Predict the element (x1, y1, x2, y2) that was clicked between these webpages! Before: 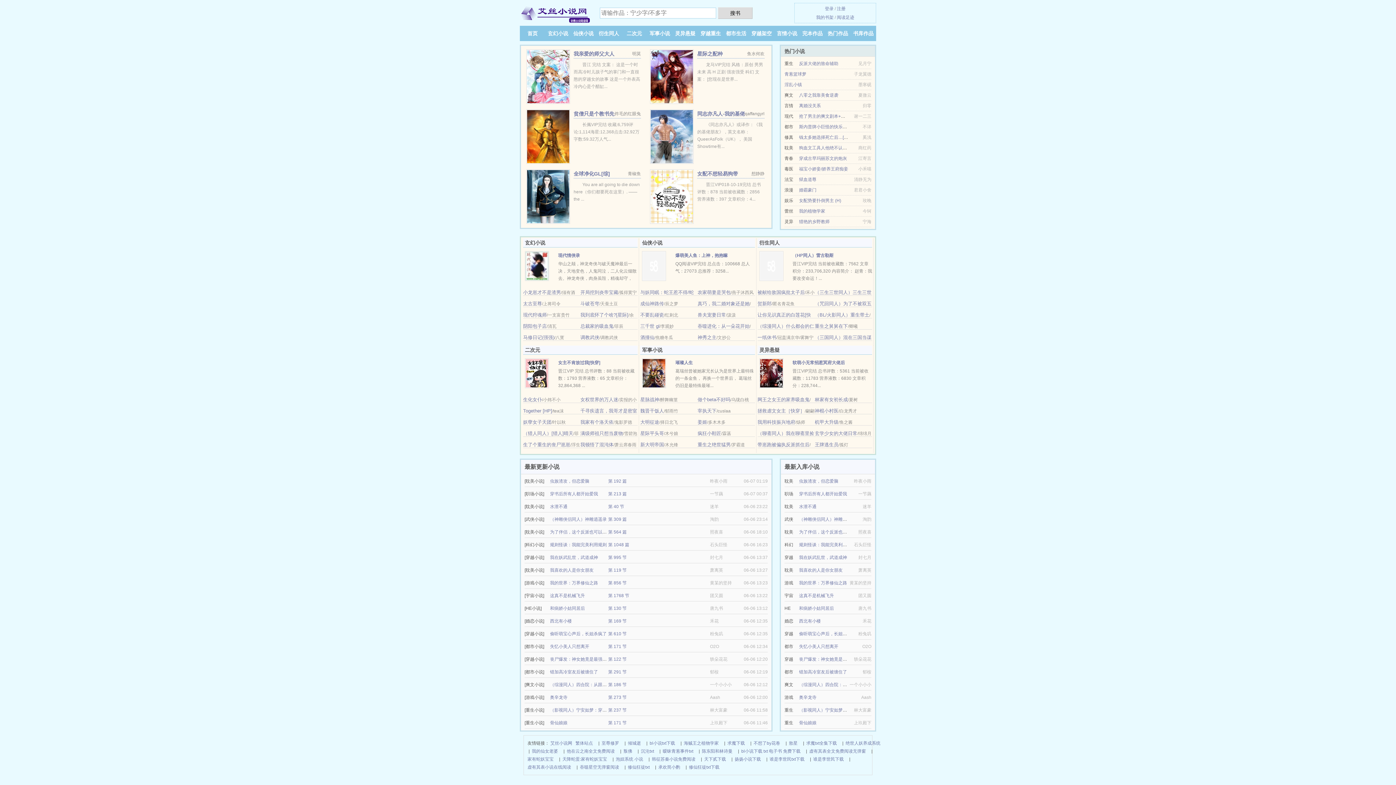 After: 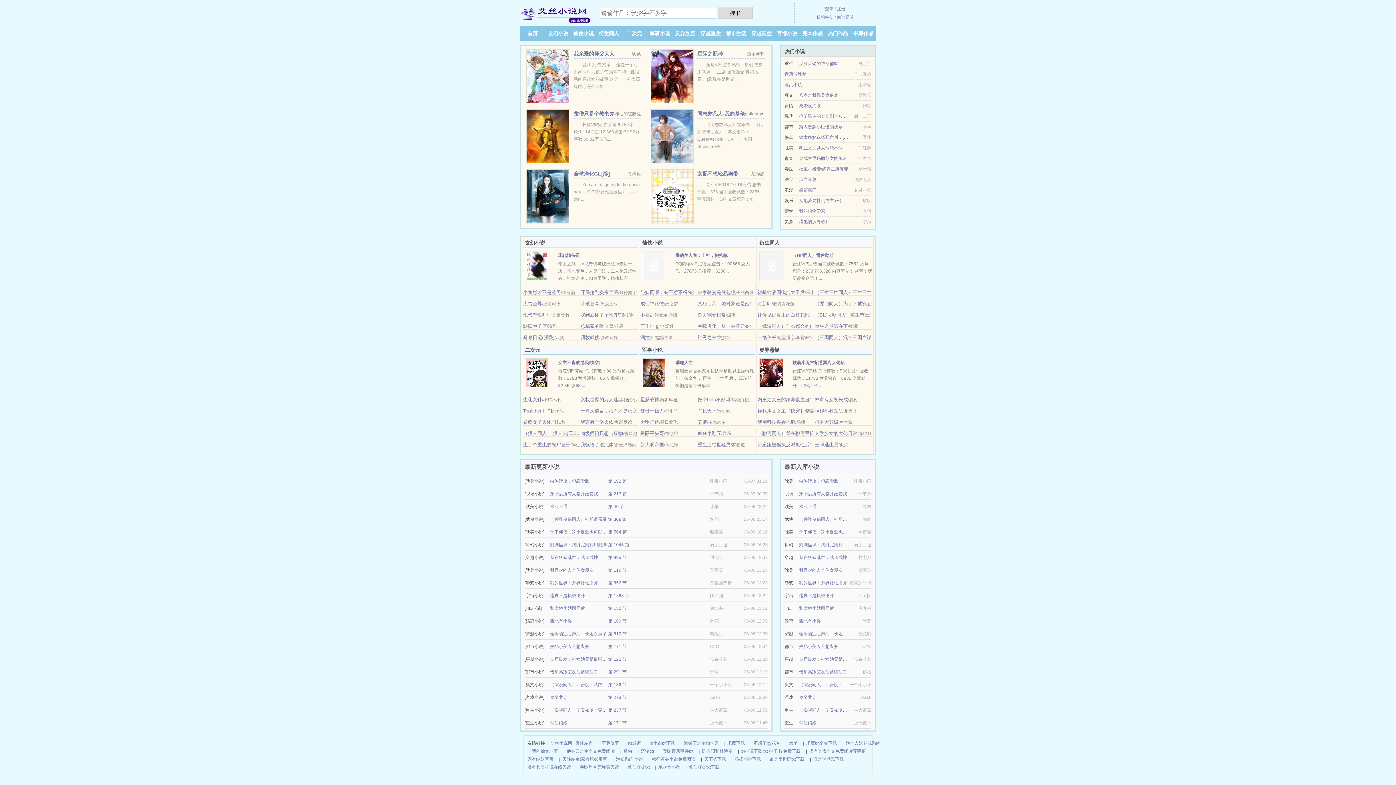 Action: bbox: (523, 397, 542, 402) label: 生化女仆